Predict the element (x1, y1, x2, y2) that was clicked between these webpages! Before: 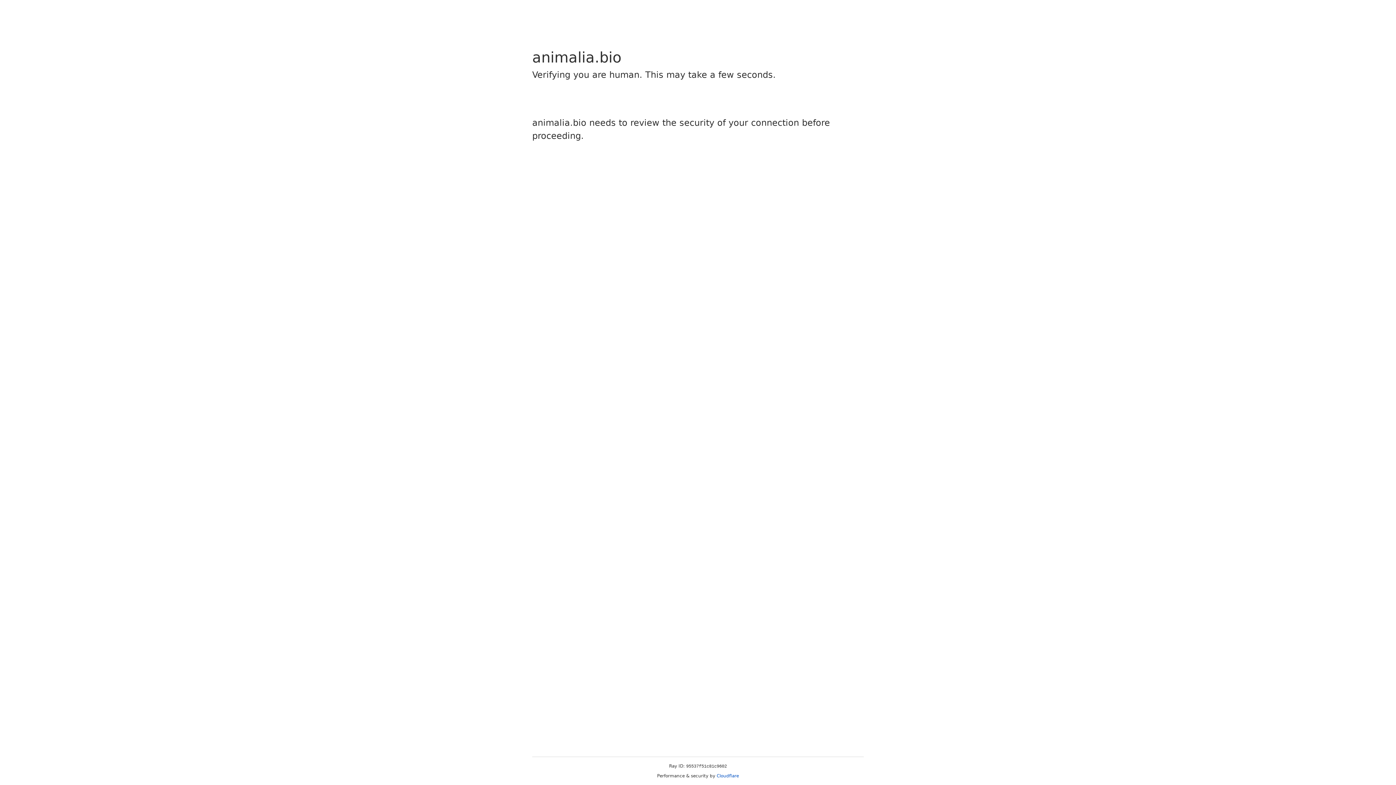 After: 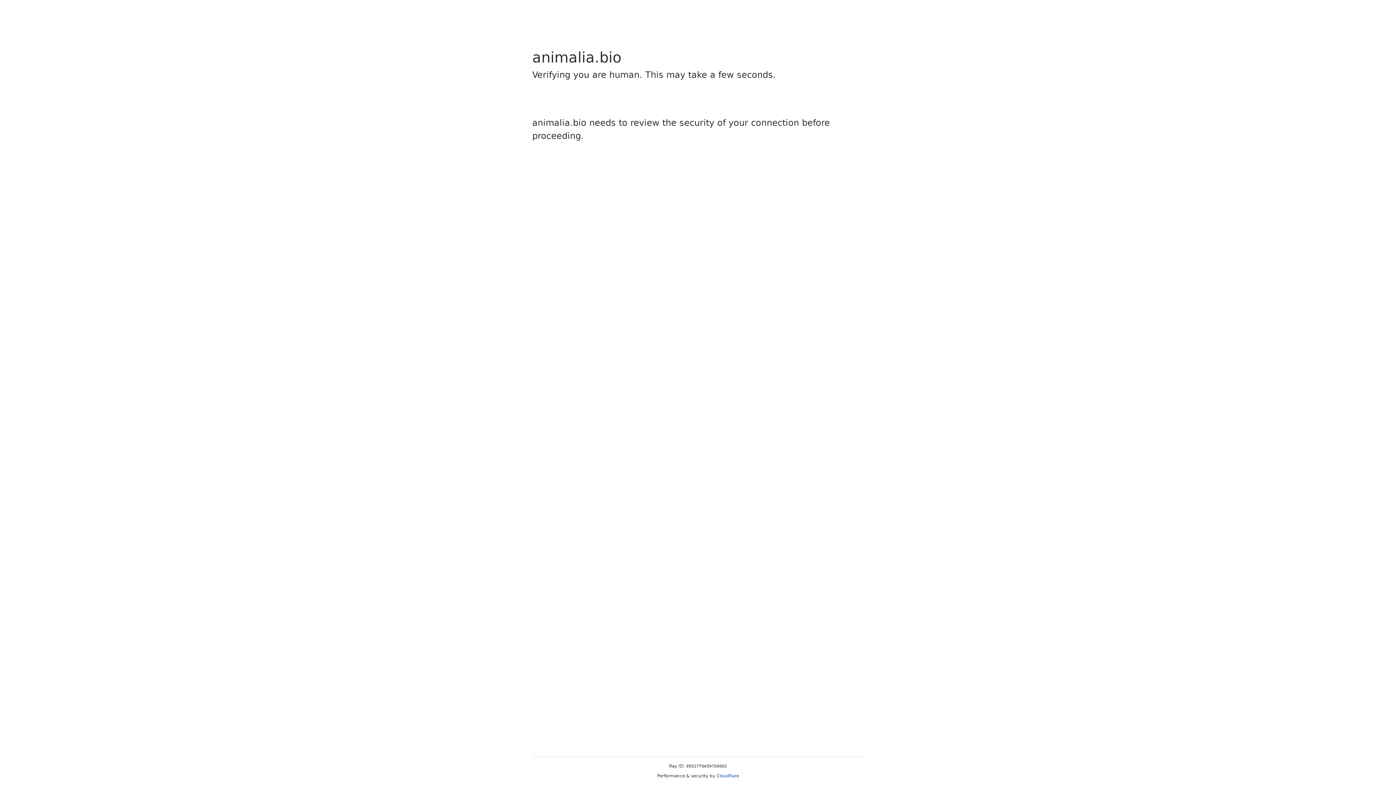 Action: label: Cloudflare bbox: (716, 773, 739, 778)